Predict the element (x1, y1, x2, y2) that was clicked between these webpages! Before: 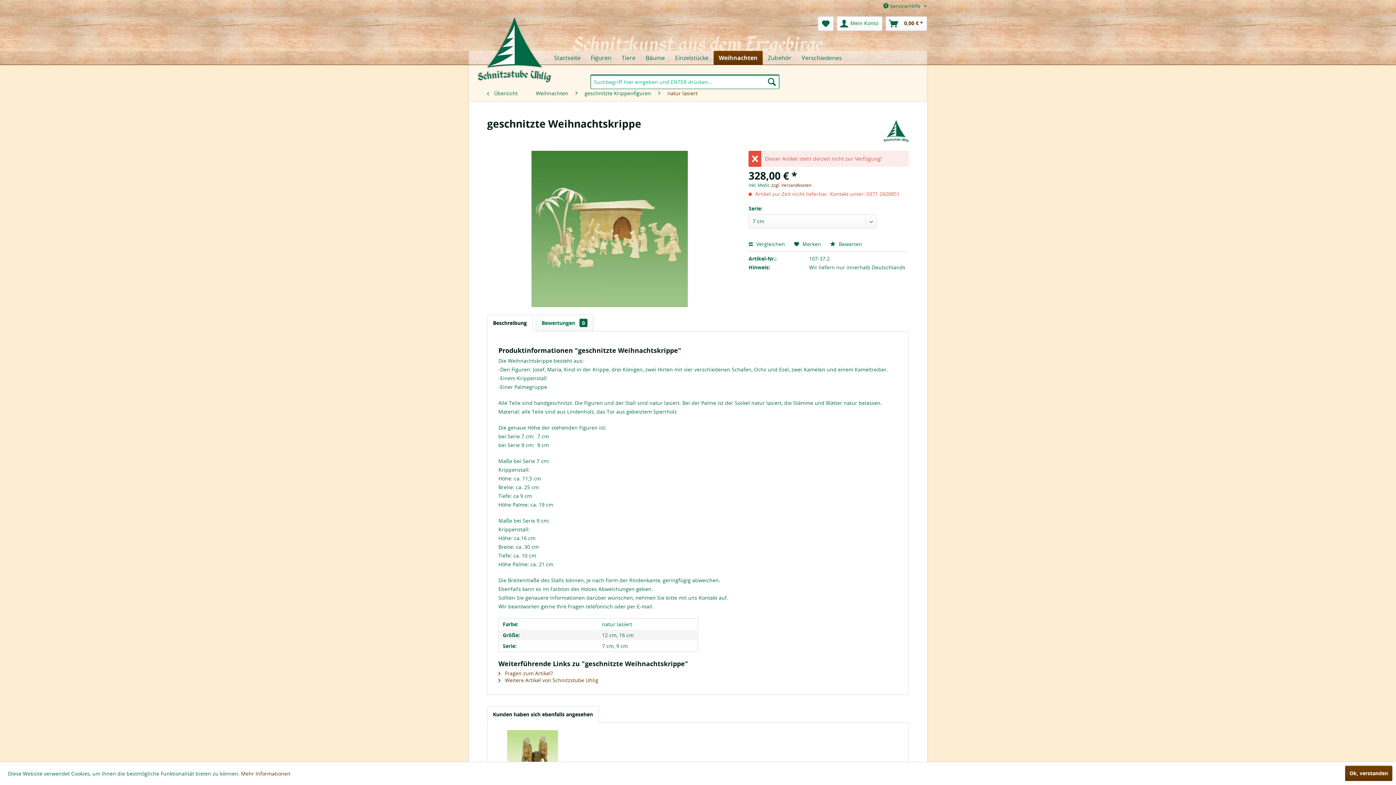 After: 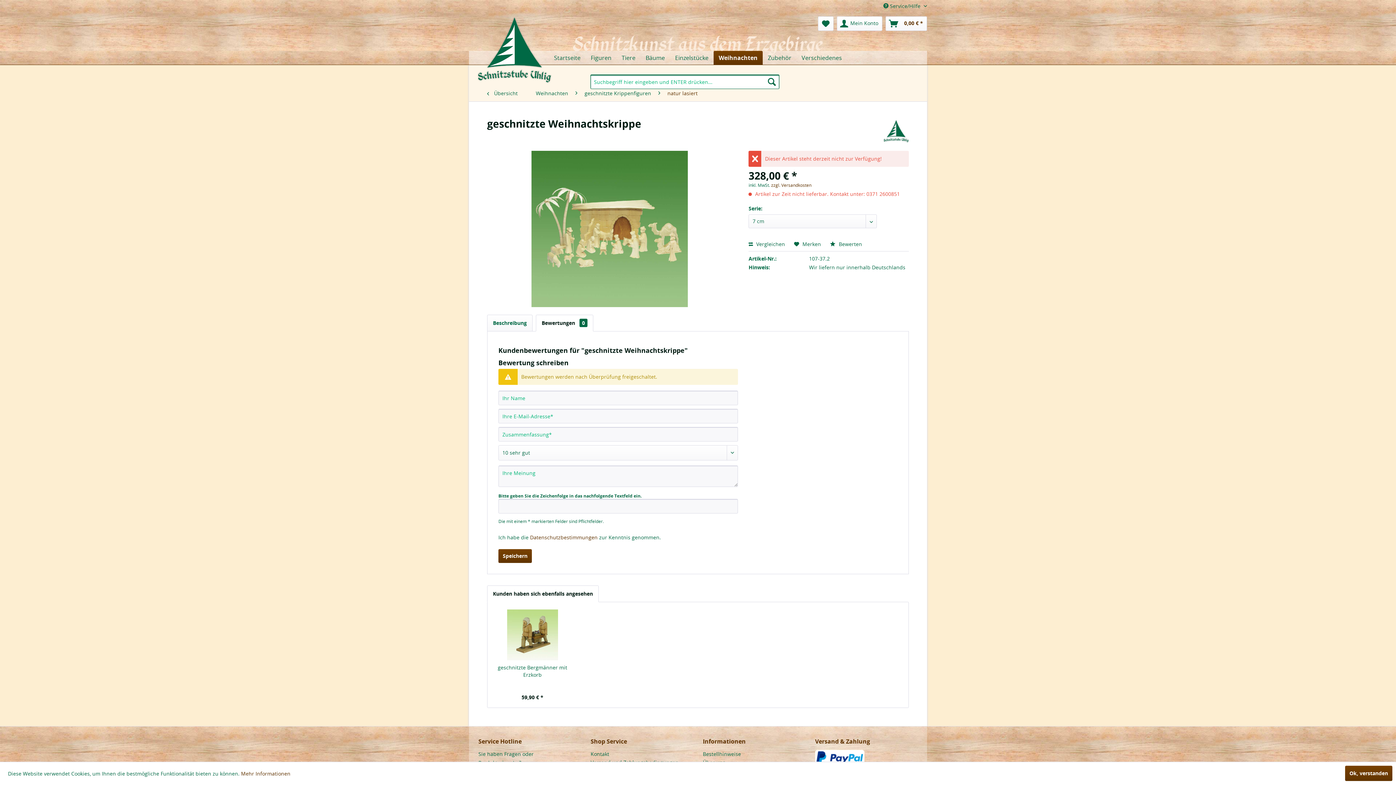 Action: label: Bewertungen 0 bbox: (536, 314, 593, 331)